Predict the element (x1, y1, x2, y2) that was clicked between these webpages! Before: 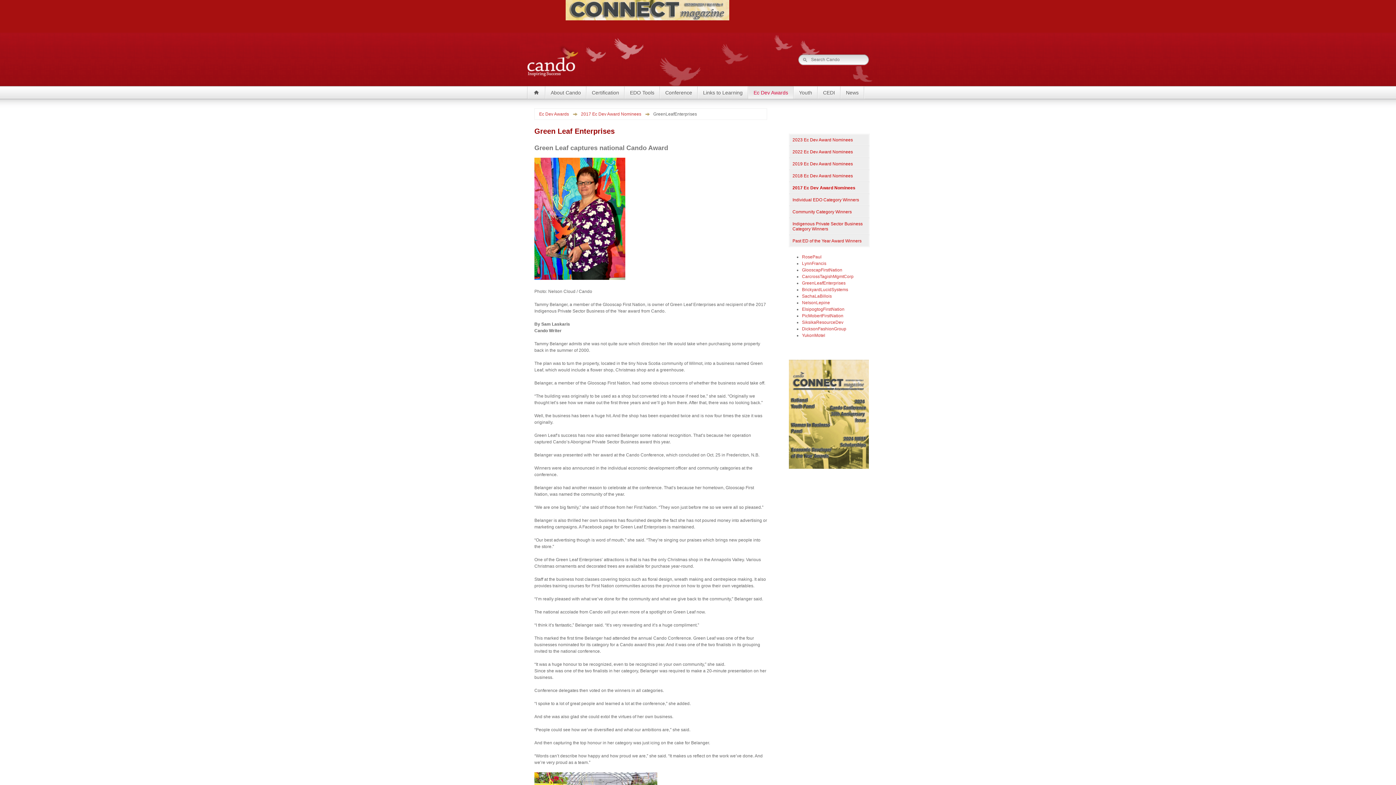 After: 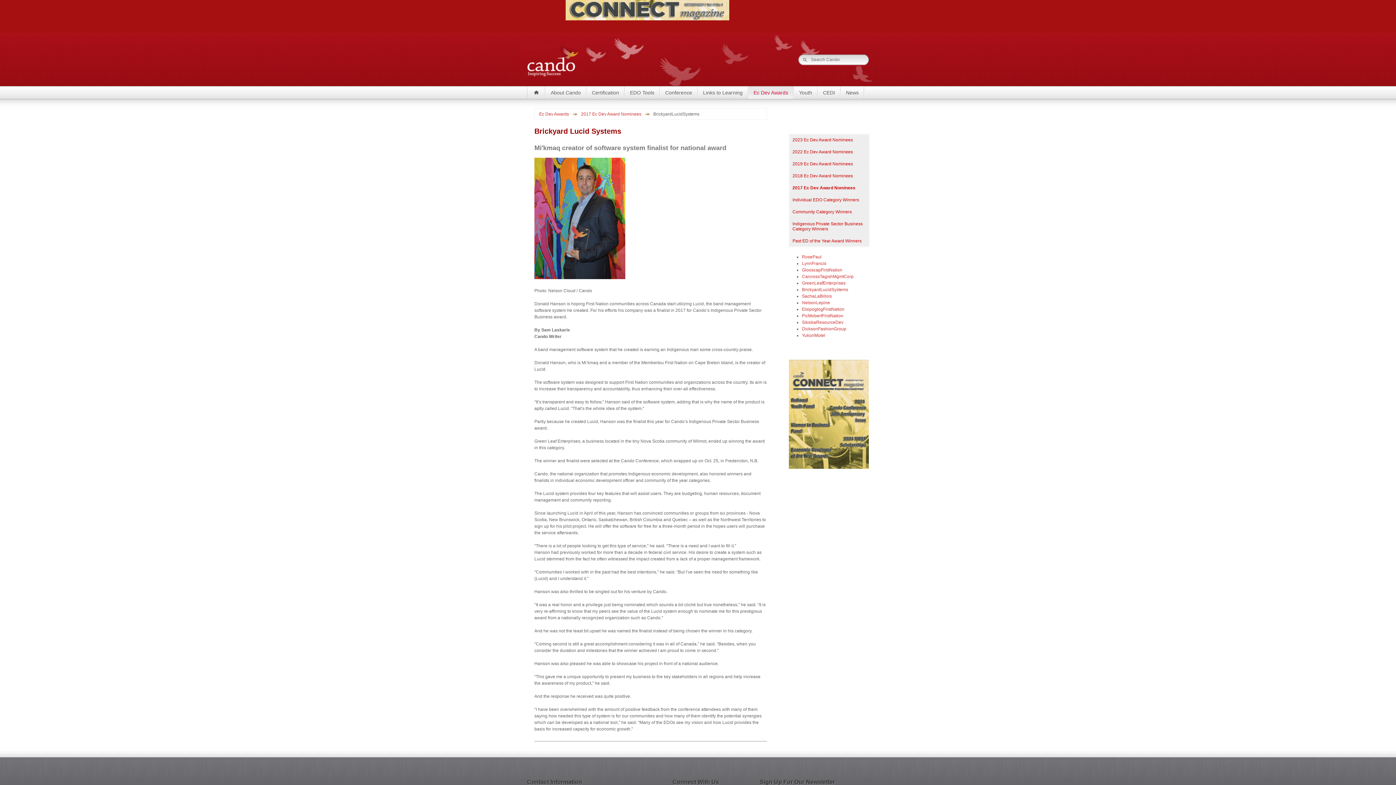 Action: bbox: (802, 287, 848, 292) label: BrickyardLucidSystems